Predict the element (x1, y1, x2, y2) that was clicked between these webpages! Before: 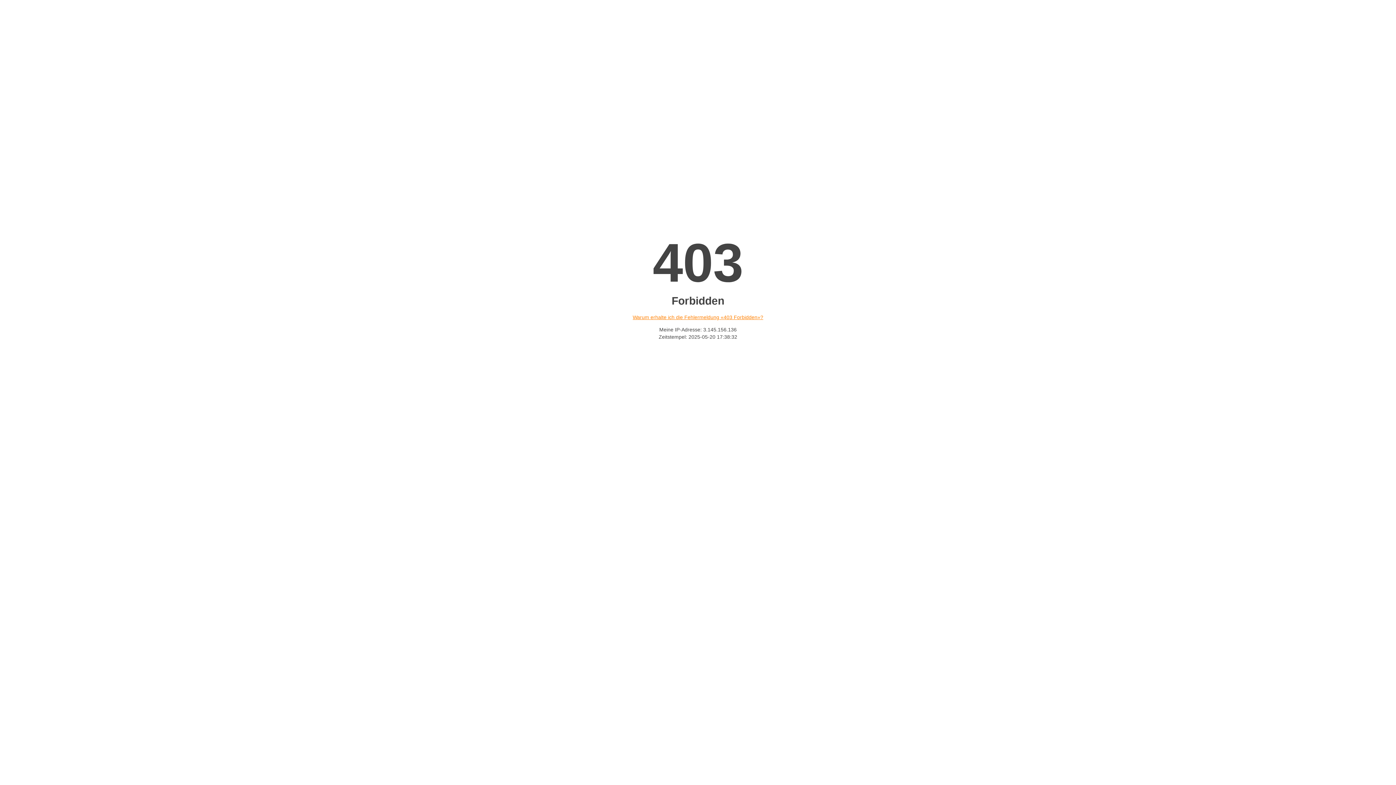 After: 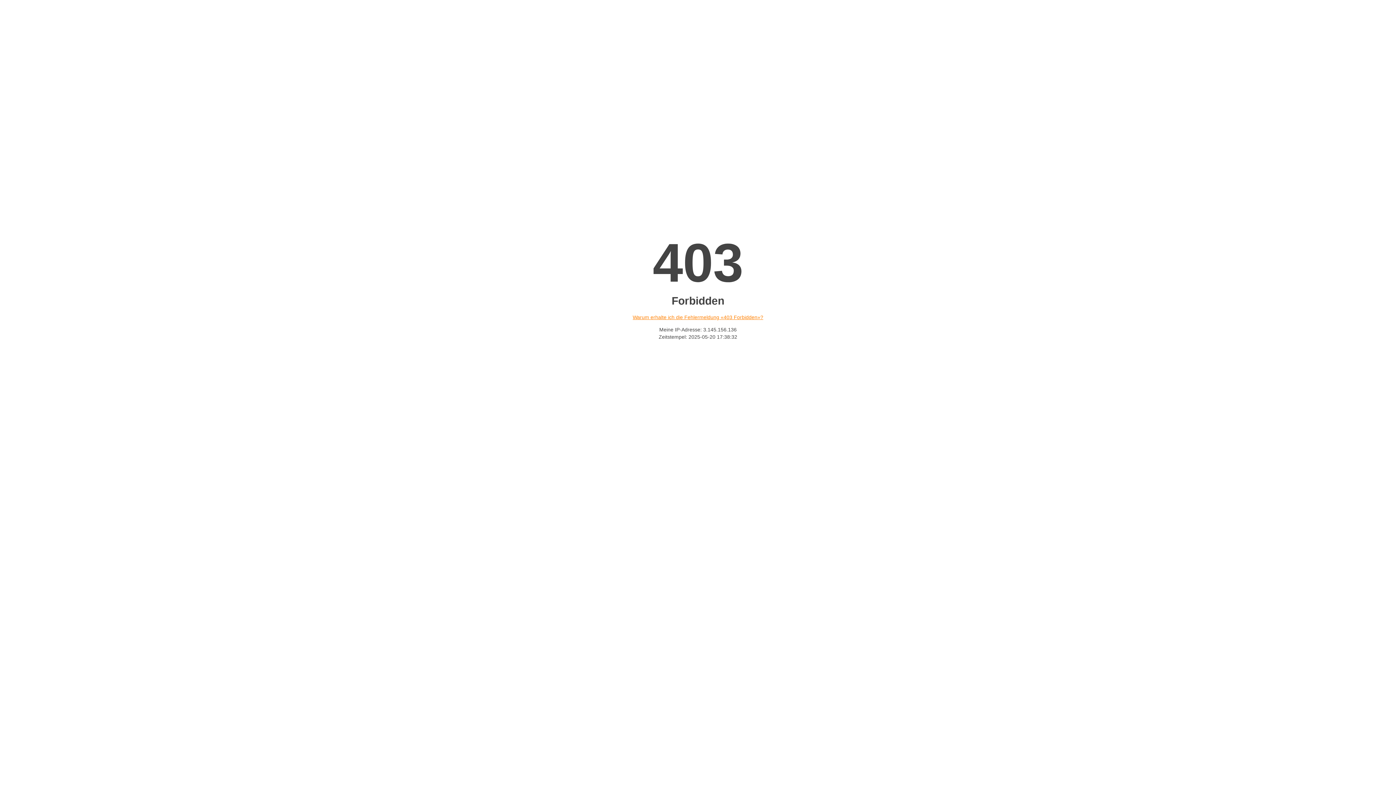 Action: label: Warum erhalte ich die Fehlermeldung «403 Forbidden»? bbox: (632, 314, 763, 320)